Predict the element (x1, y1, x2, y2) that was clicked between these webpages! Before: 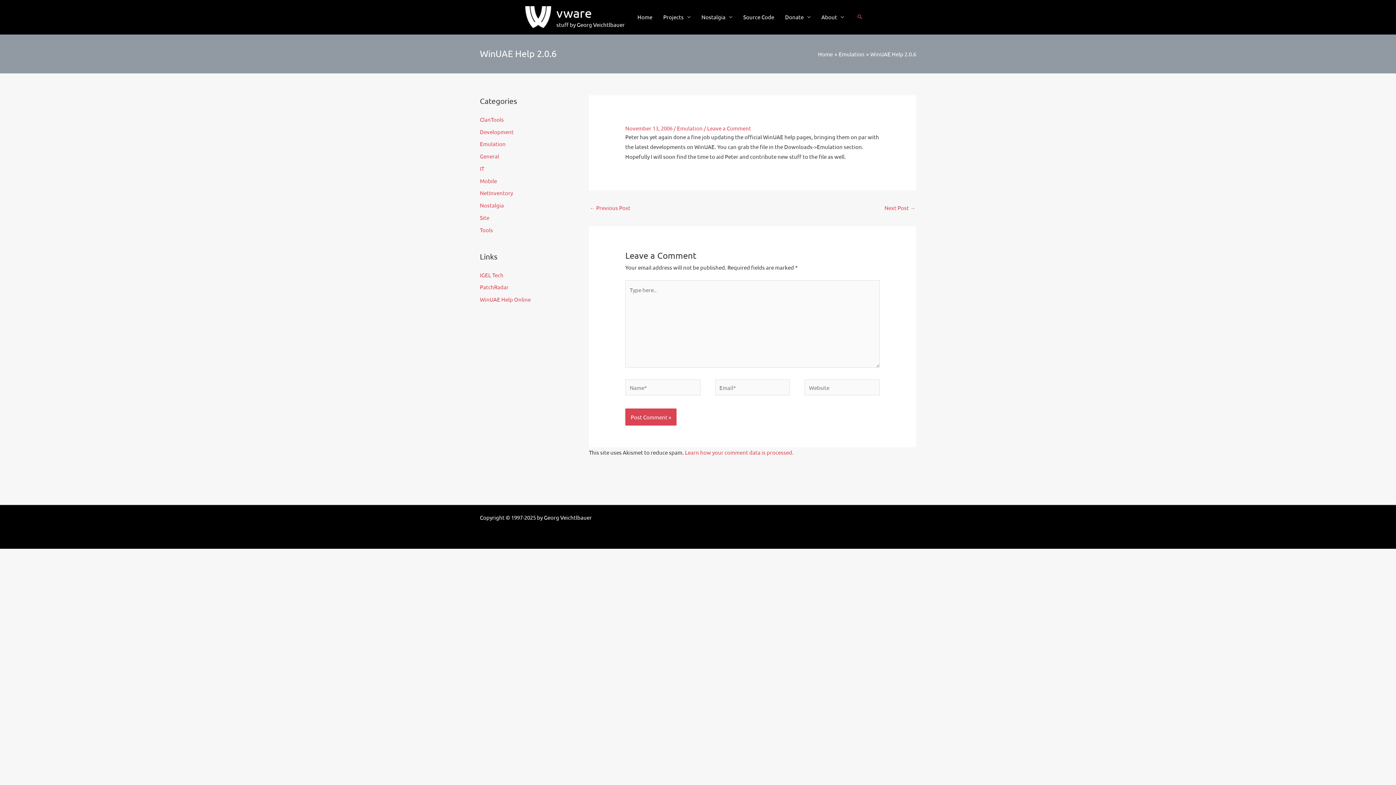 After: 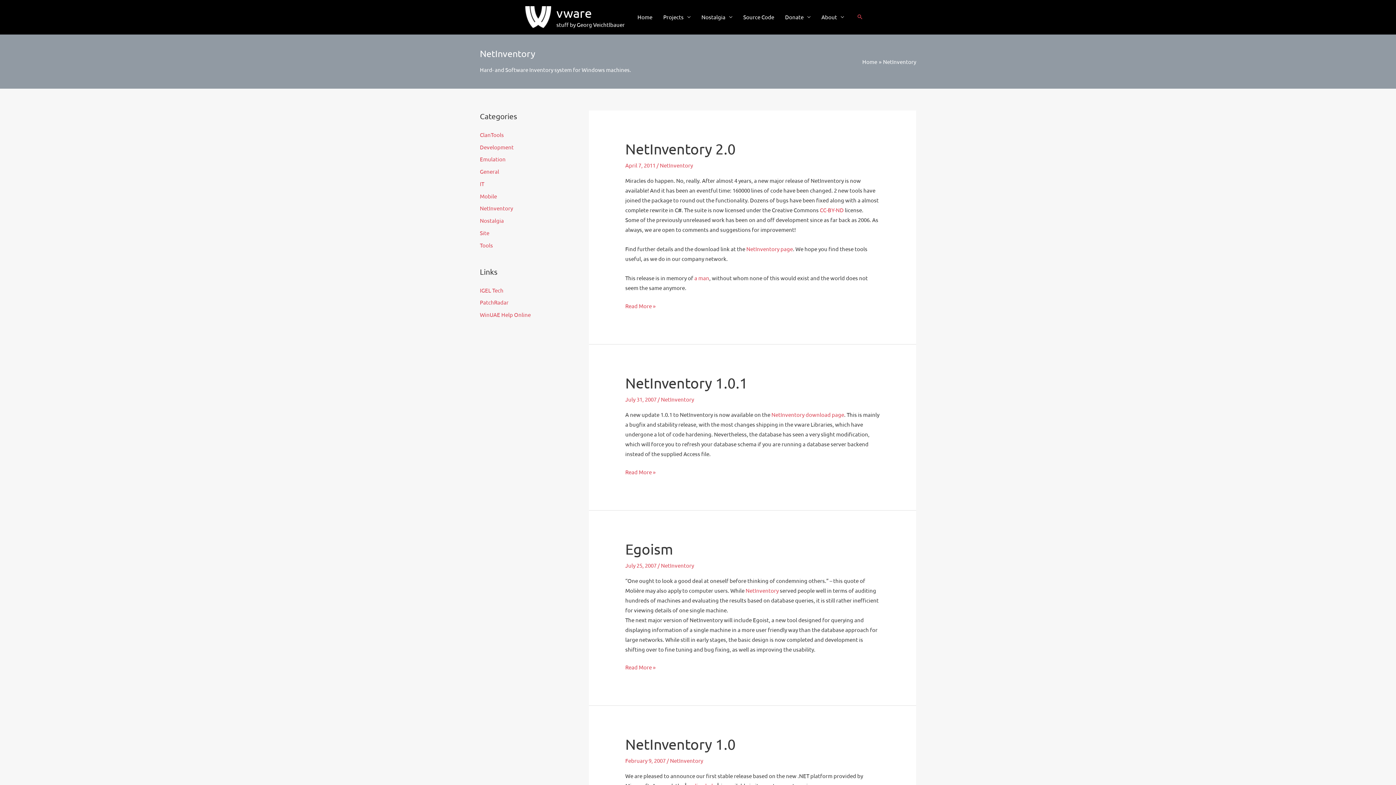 Action: bbox: (480, 189, 513, 196) label: NetInventory